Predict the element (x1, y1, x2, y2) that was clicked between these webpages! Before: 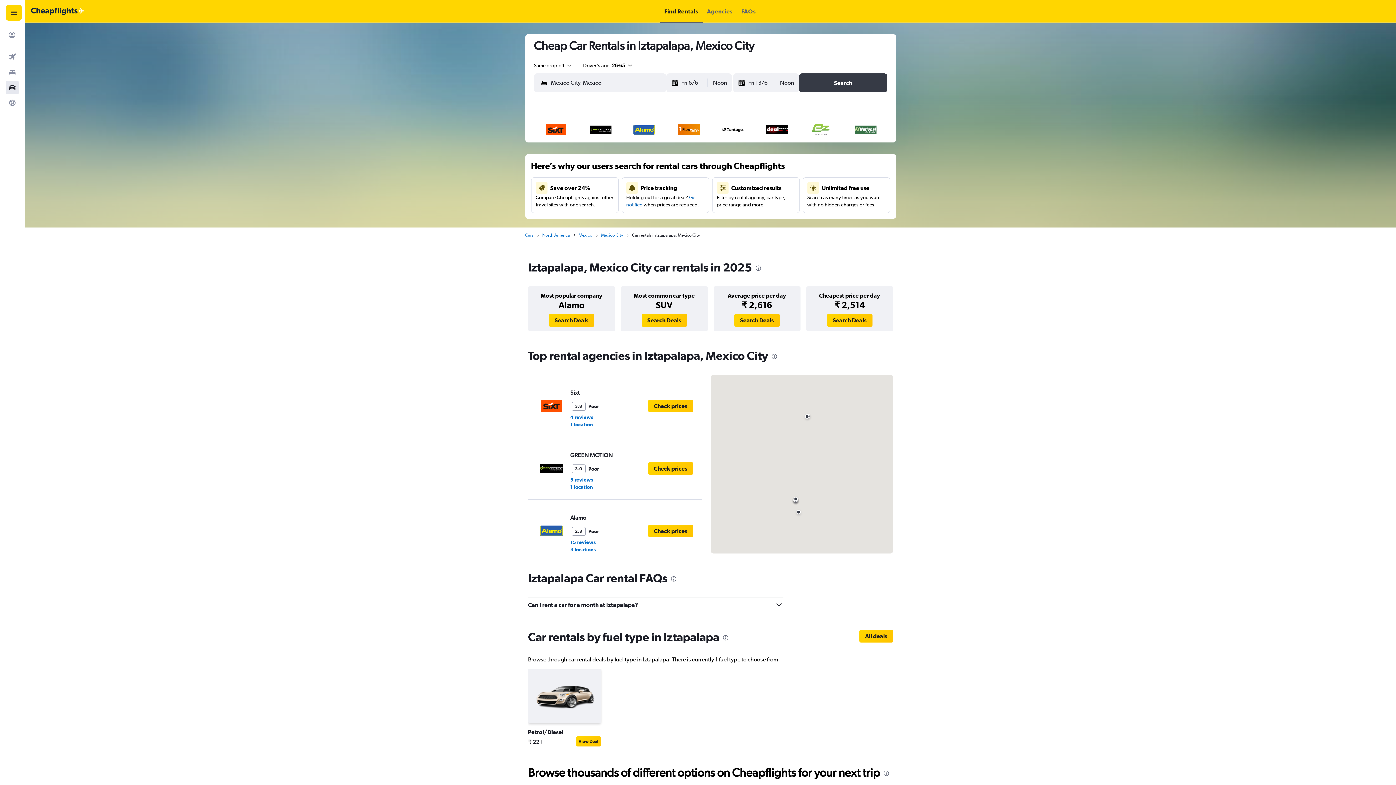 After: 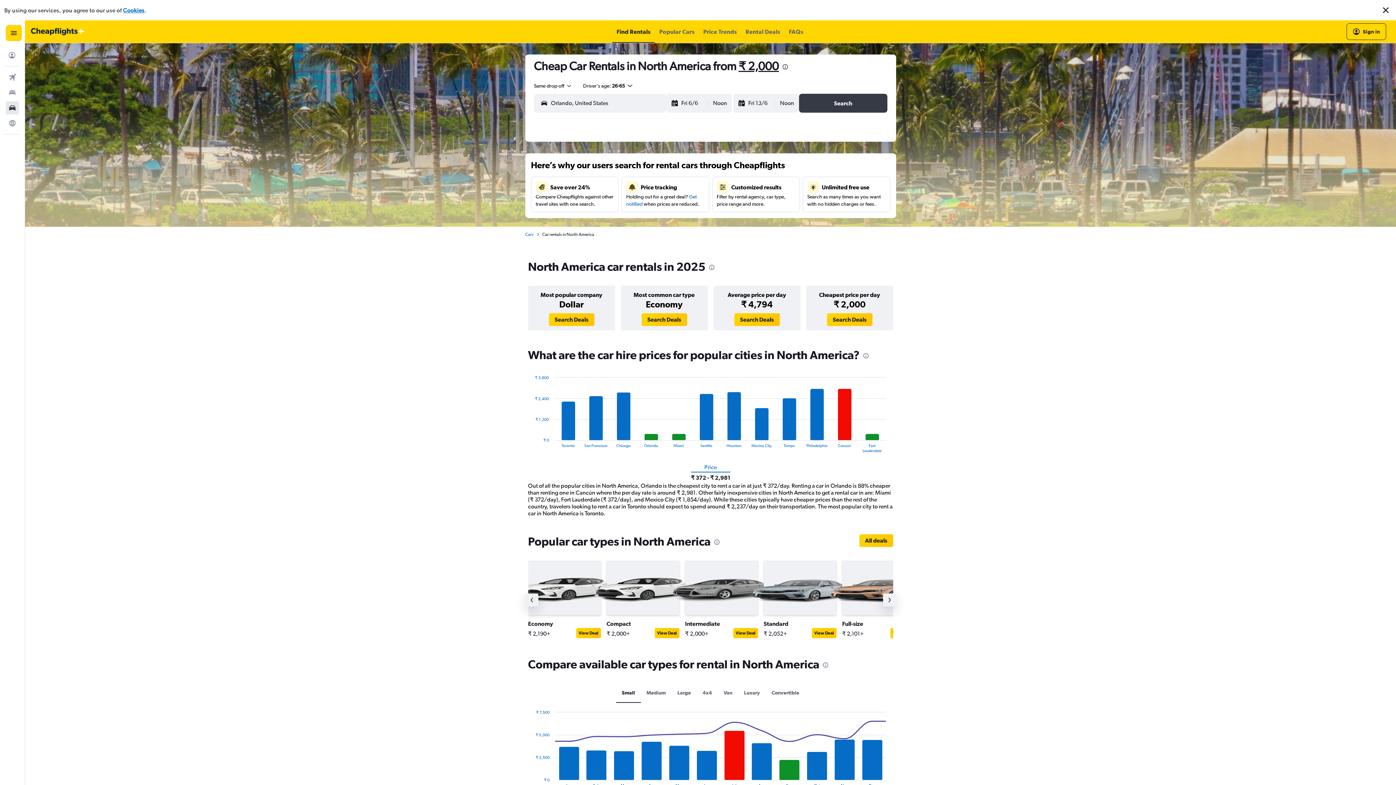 Action: bbox: (542, 232, 570, 238) label: North America